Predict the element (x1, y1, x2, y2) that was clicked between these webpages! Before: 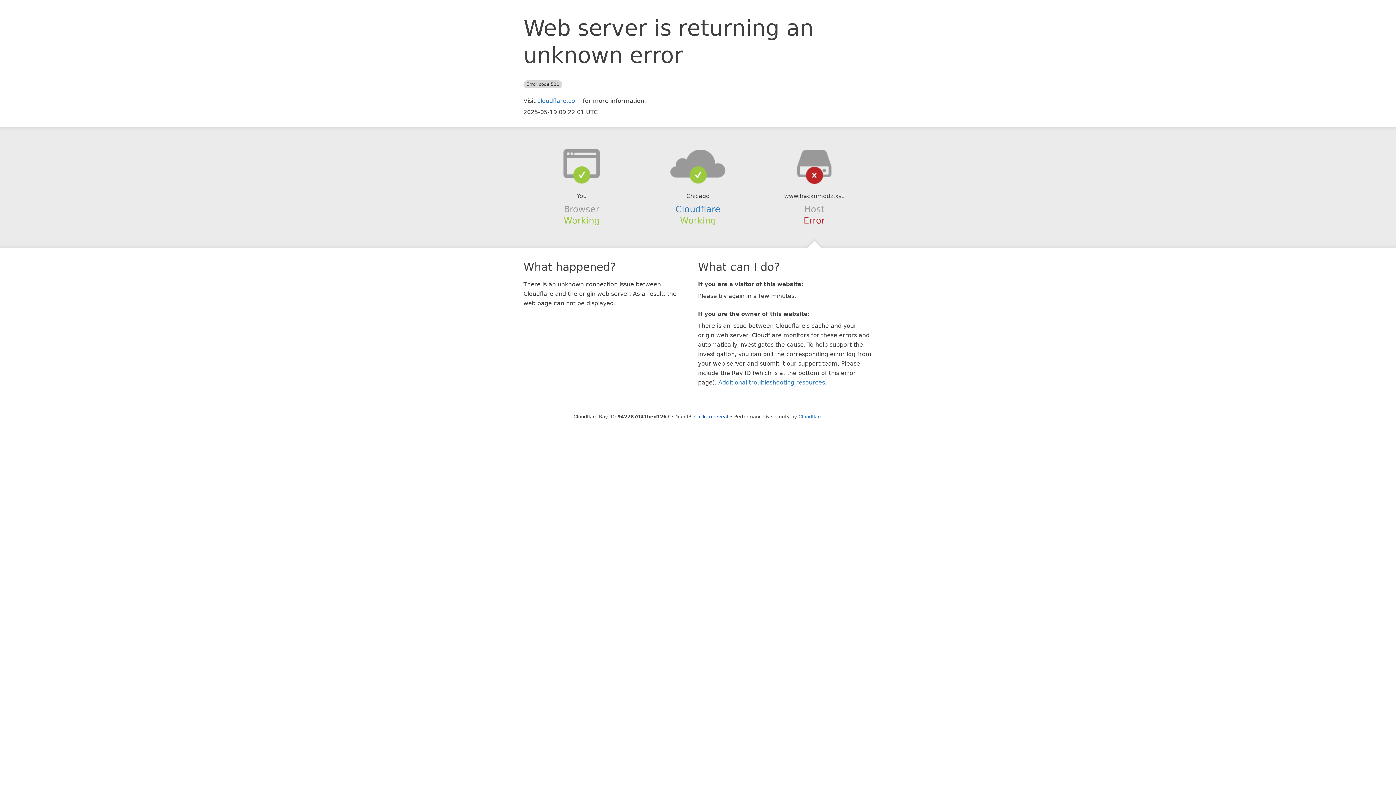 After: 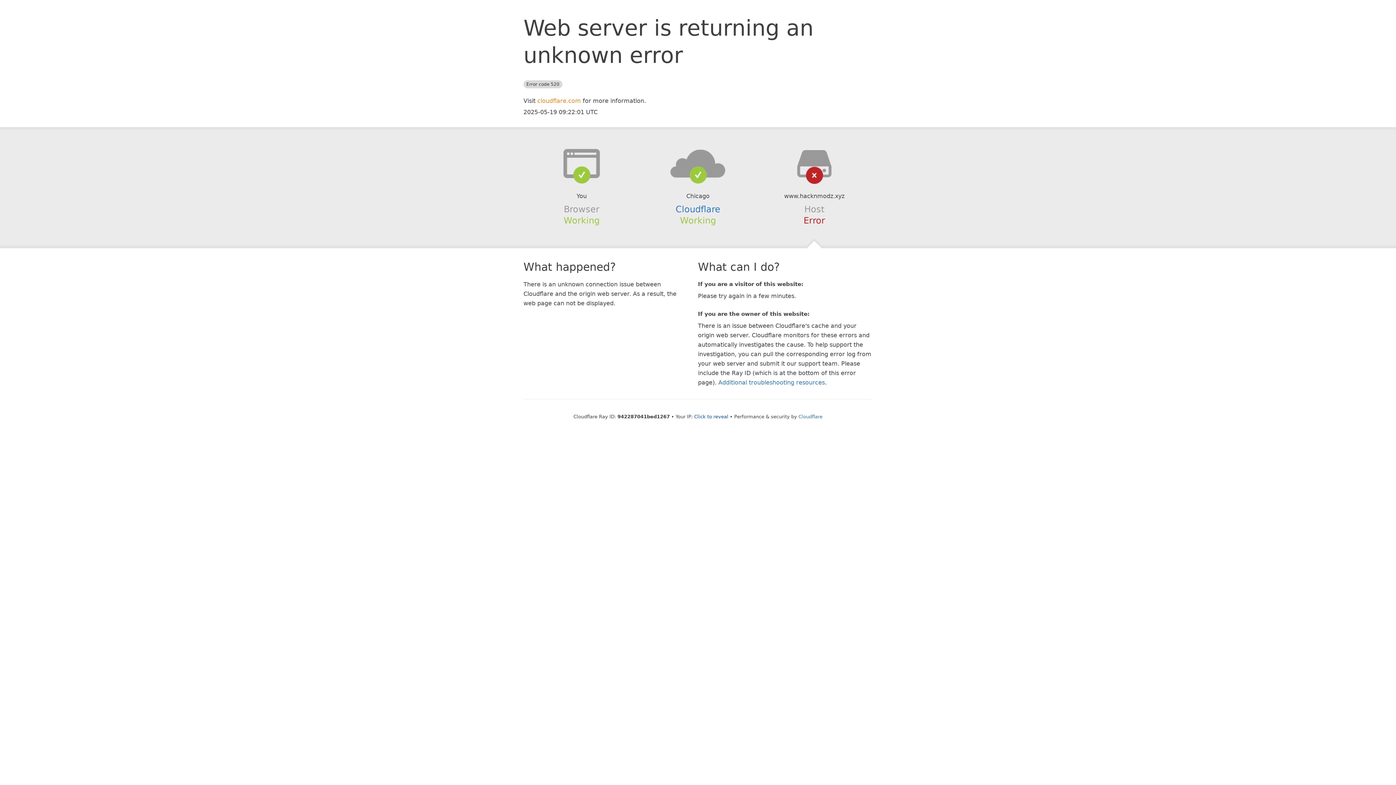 Action: bbox: (537, 97, 581, 104) label: cloudflare.com